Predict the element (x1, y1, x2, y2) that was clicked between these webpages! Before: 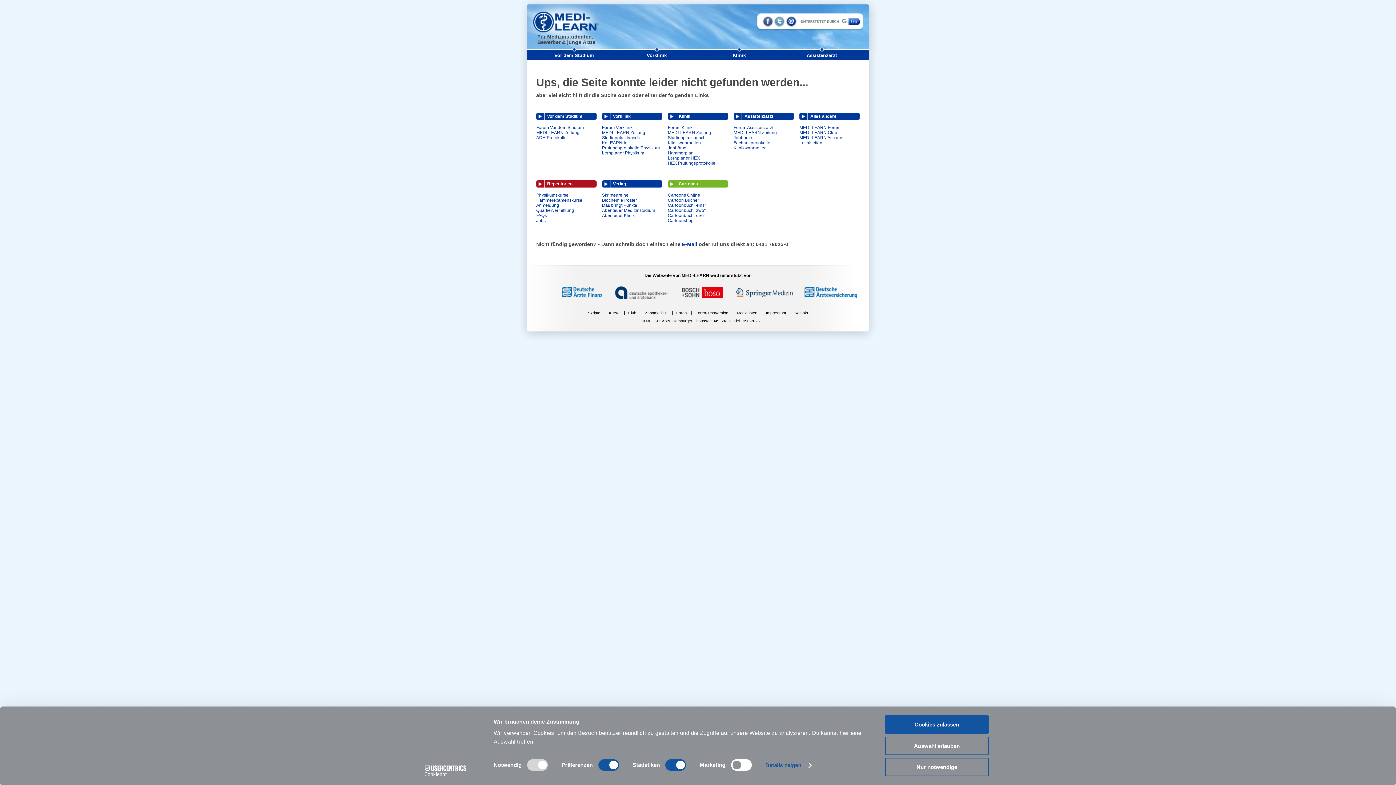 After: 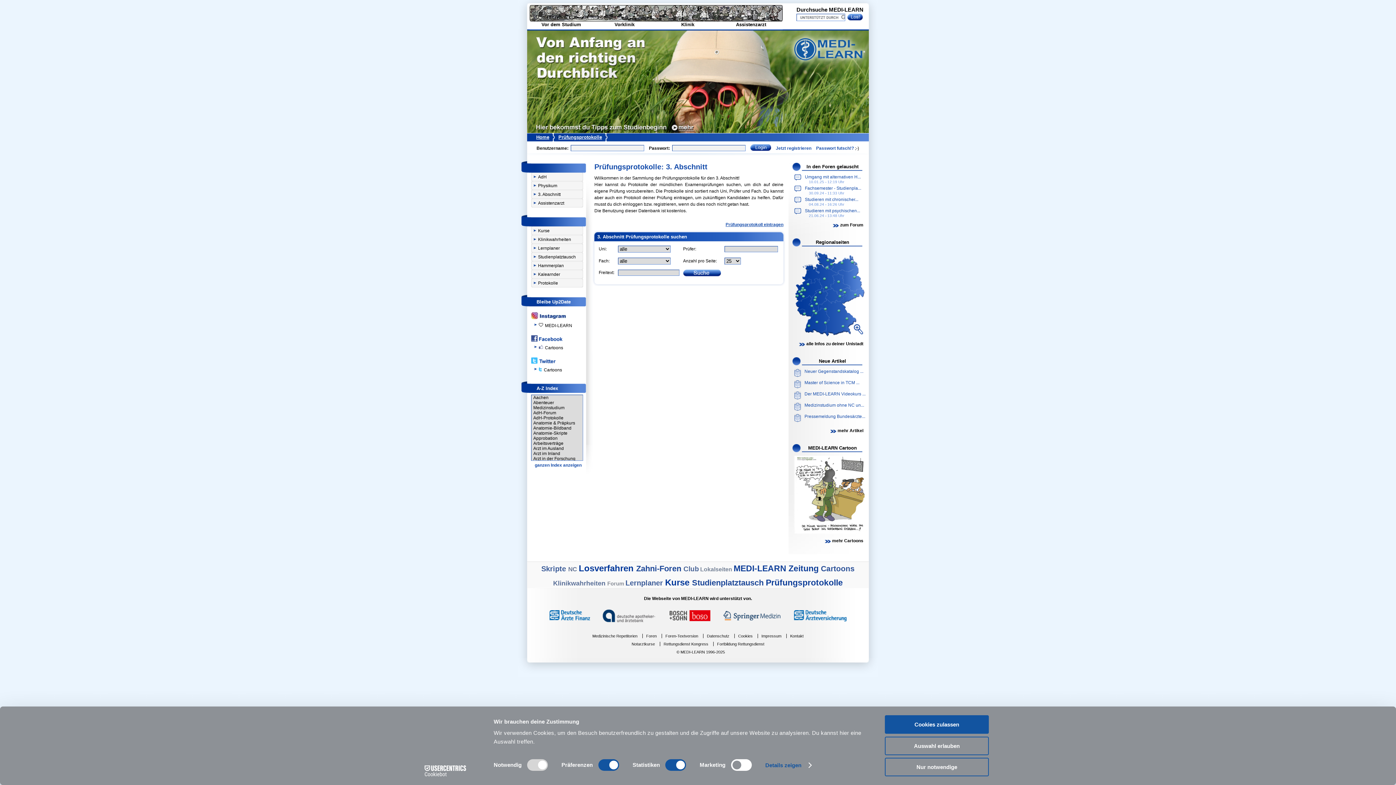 Action: bbox: (668, 160, 715, 165) label: HEX Prüfungsprotokolle